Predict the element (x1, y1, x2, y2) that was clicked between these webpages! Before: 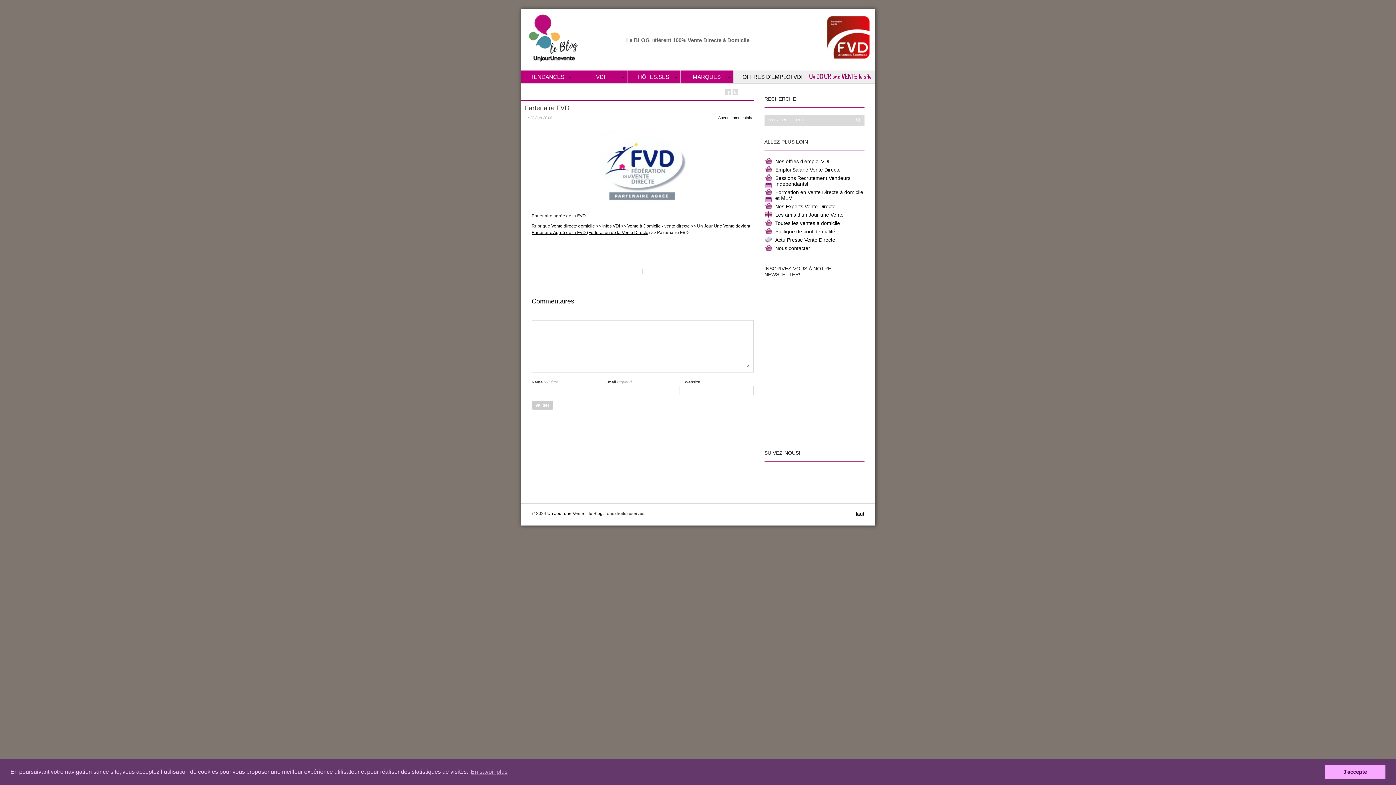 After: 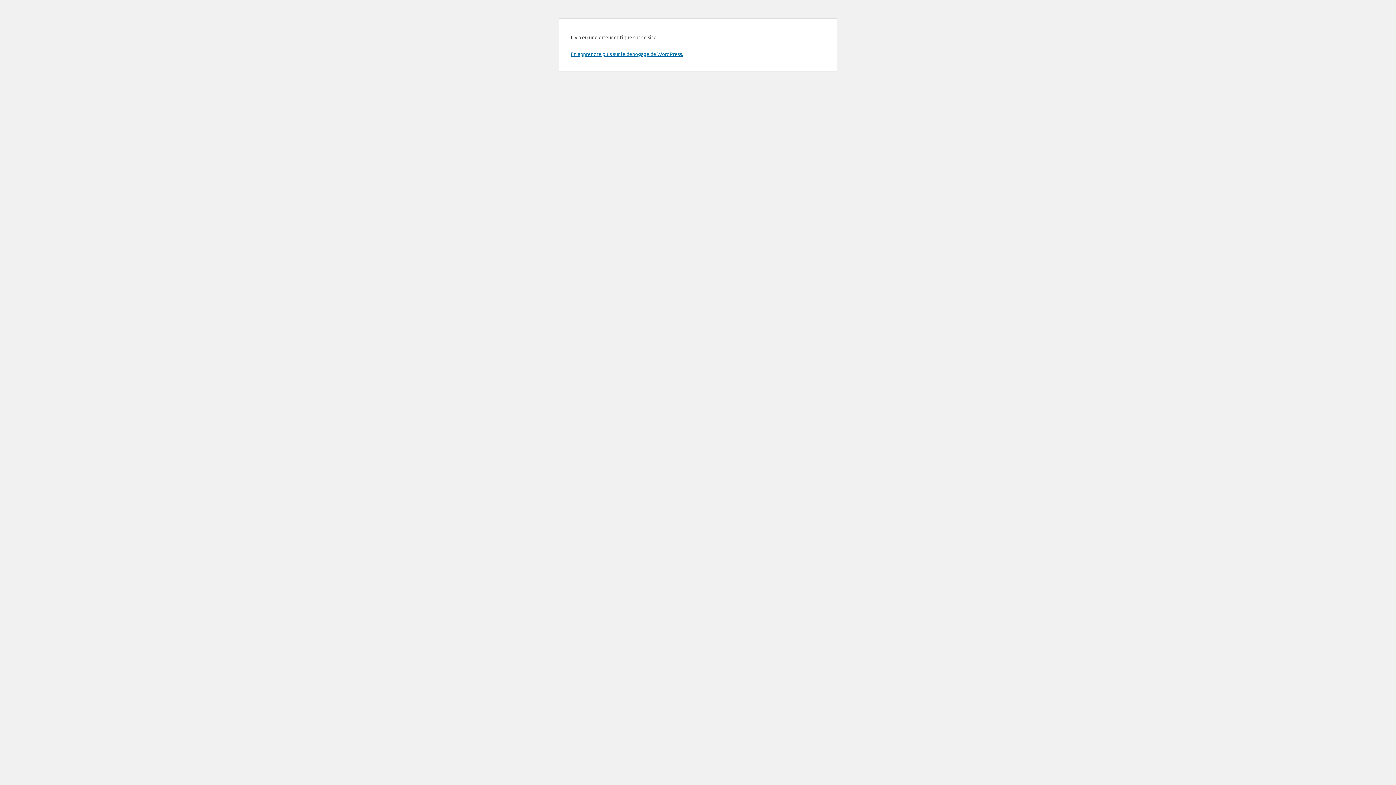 Action: label: Un Jour une Vente – le Blog bbox: (547, 511, 602, 516)